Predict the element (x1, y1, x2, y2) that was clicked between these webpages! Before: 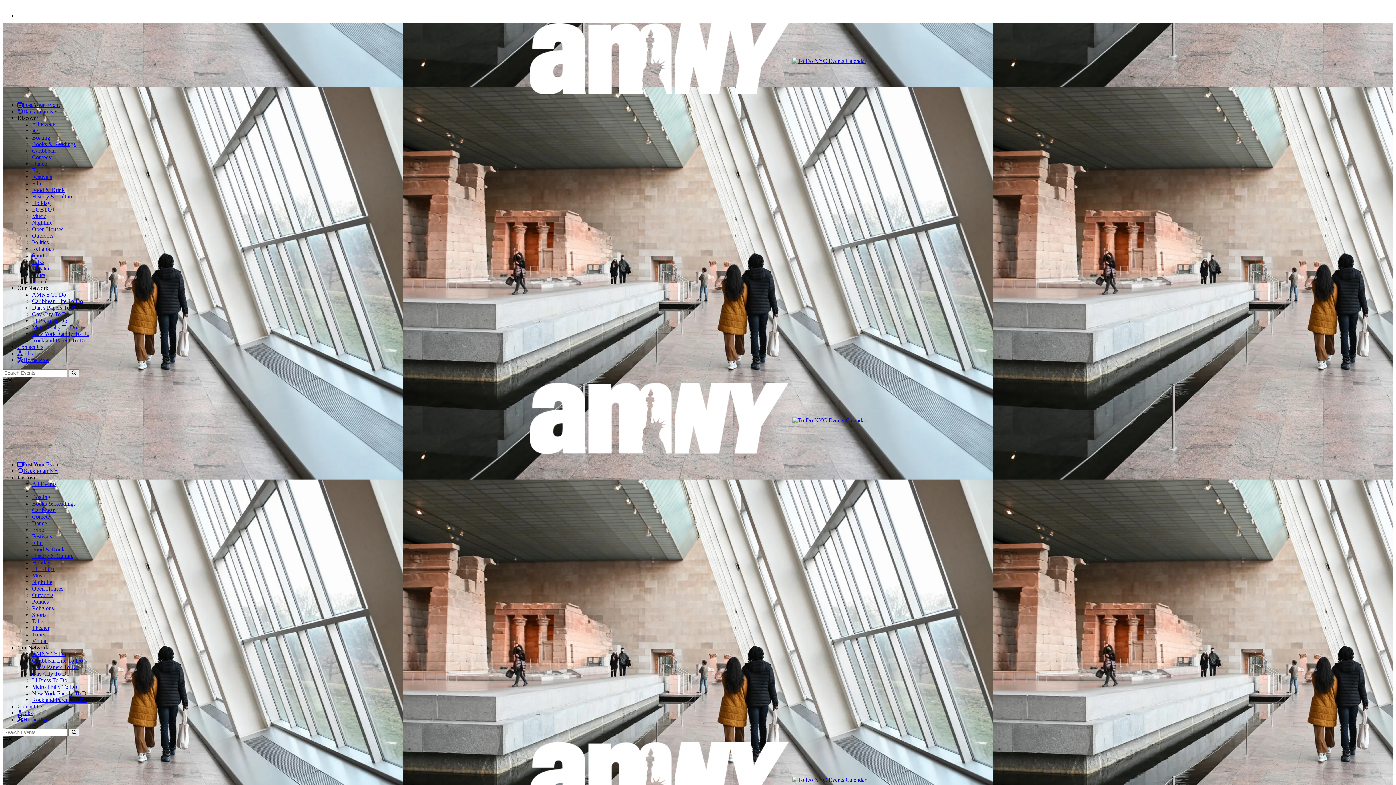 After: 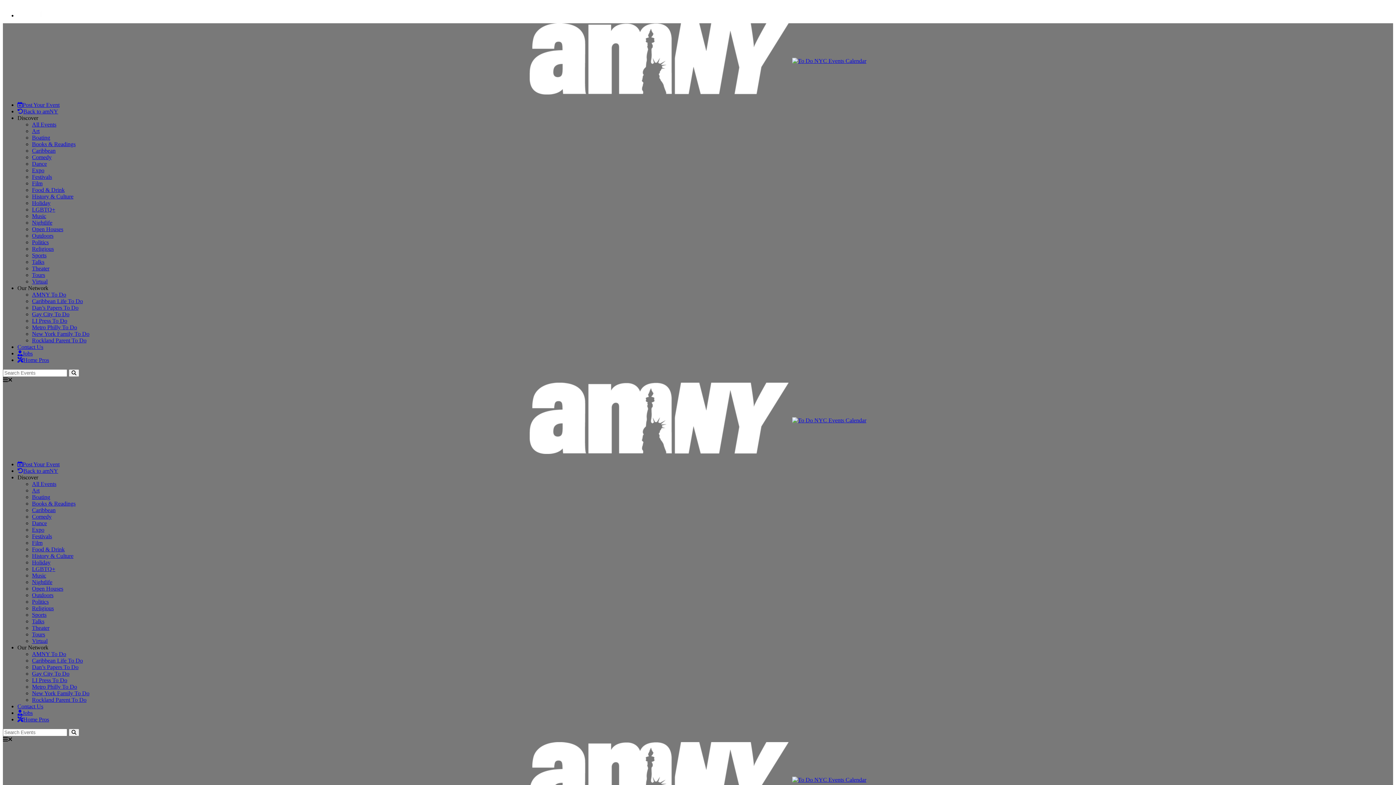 Action: bbox: (32, 585, 63, 592) label: Open Houses